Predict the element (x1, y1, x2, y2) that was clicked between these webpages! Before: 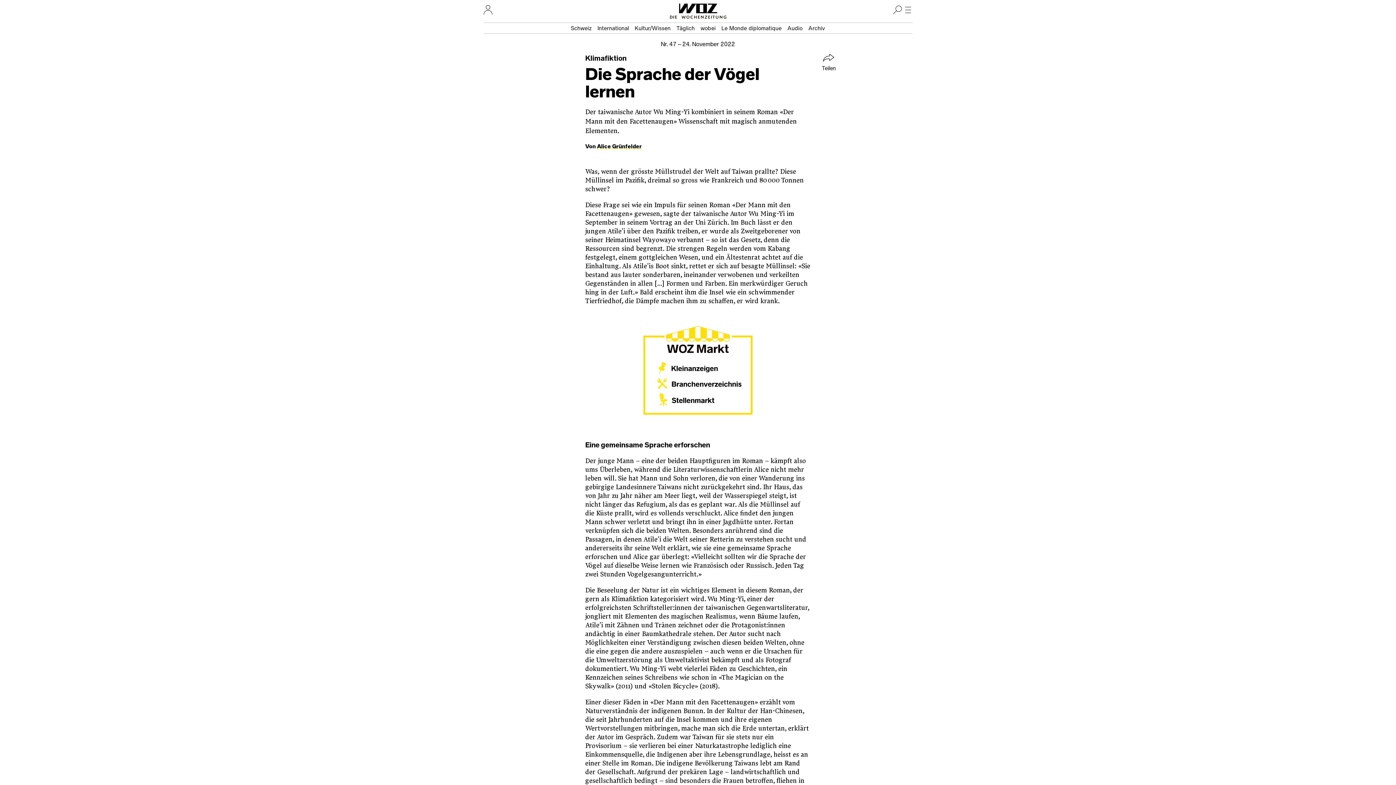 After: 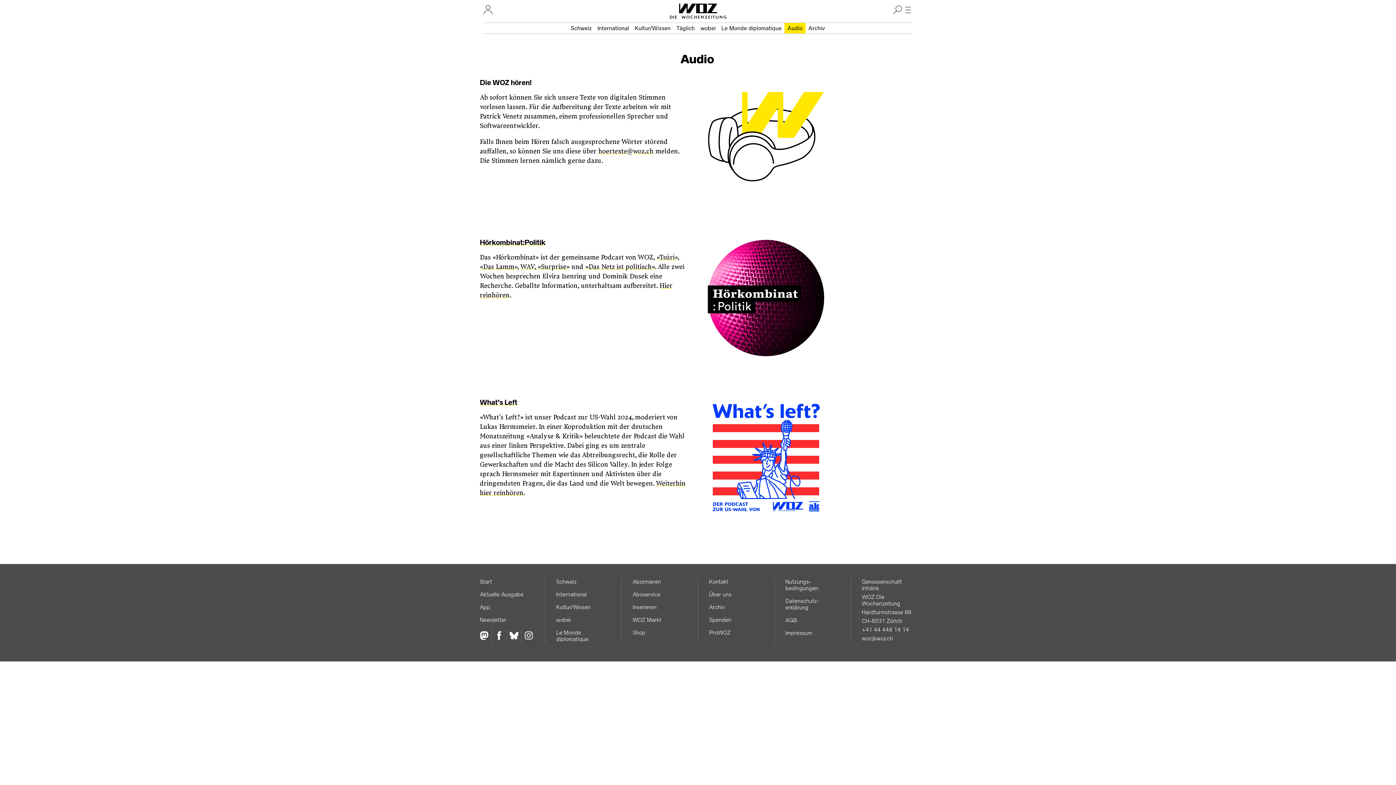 Action: label: Audio bbox: (784, 22, 805, 33)